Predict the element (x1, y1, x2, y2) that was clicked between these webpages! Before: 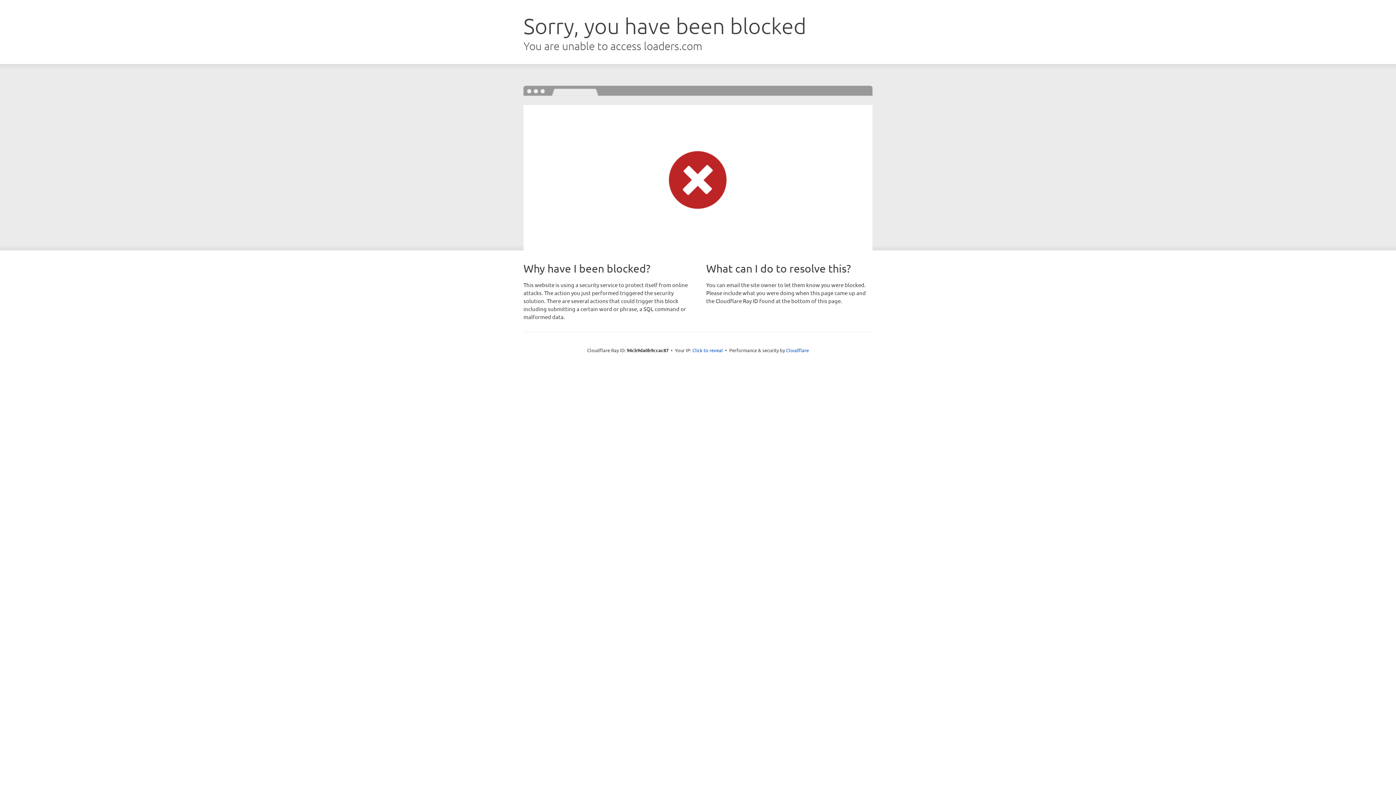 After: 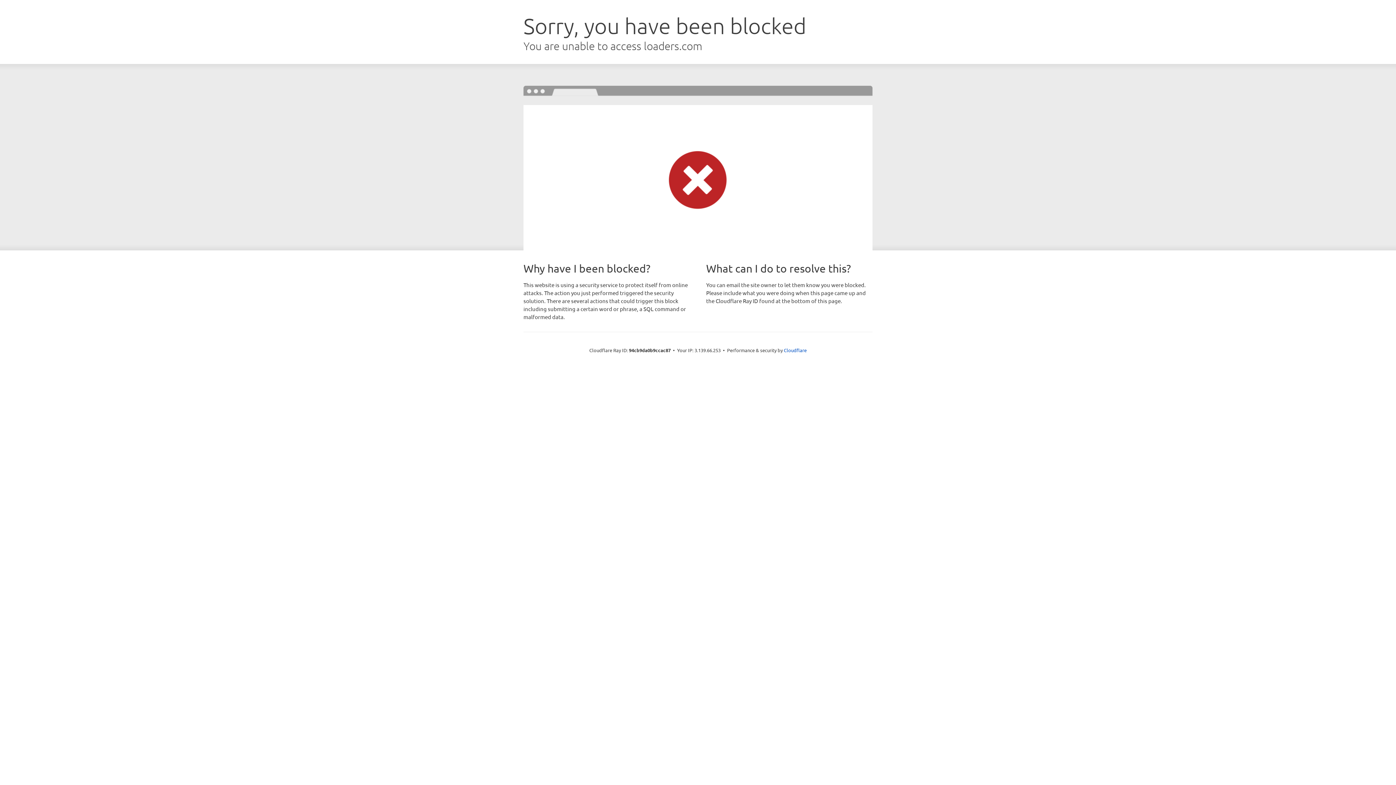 Action: label: Click to reveal bbox: (692, 346, 723, 353)